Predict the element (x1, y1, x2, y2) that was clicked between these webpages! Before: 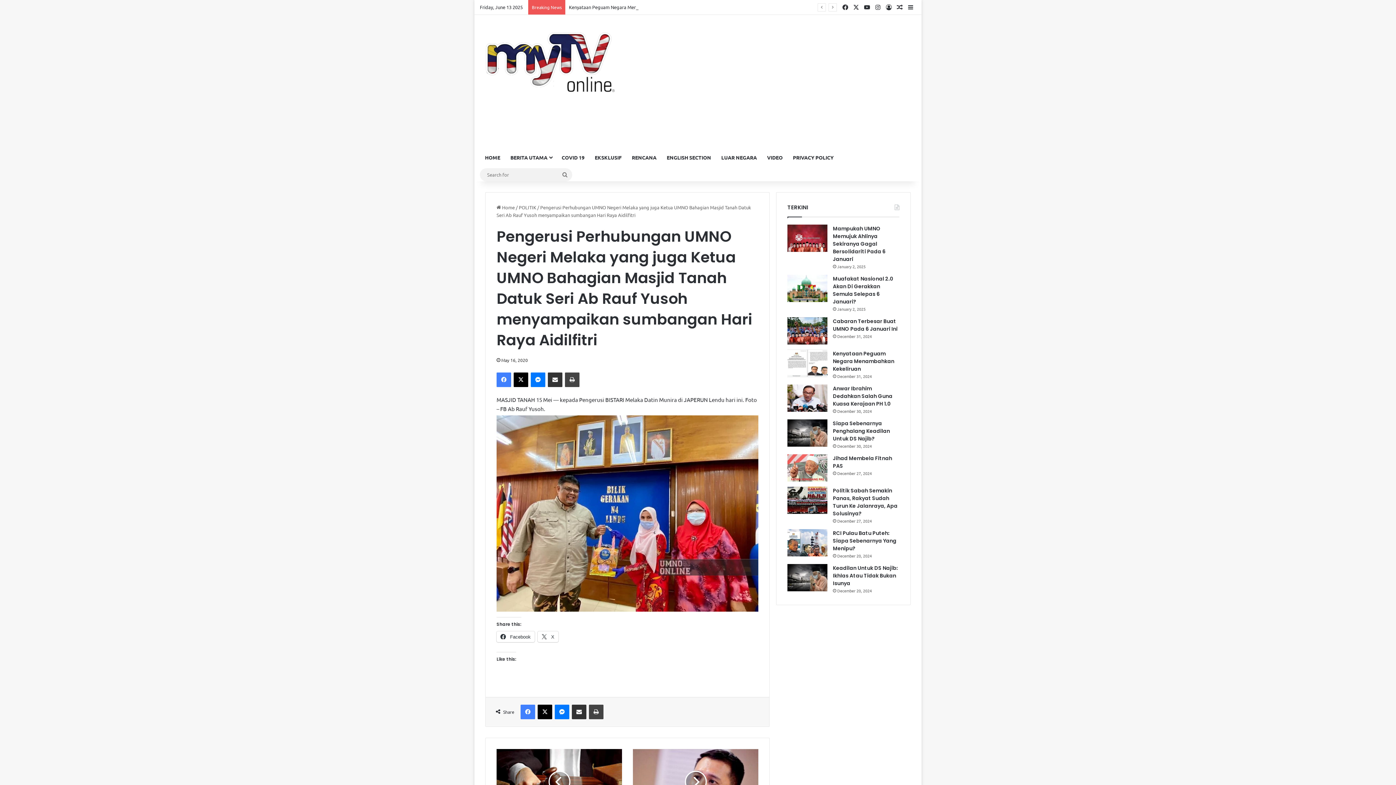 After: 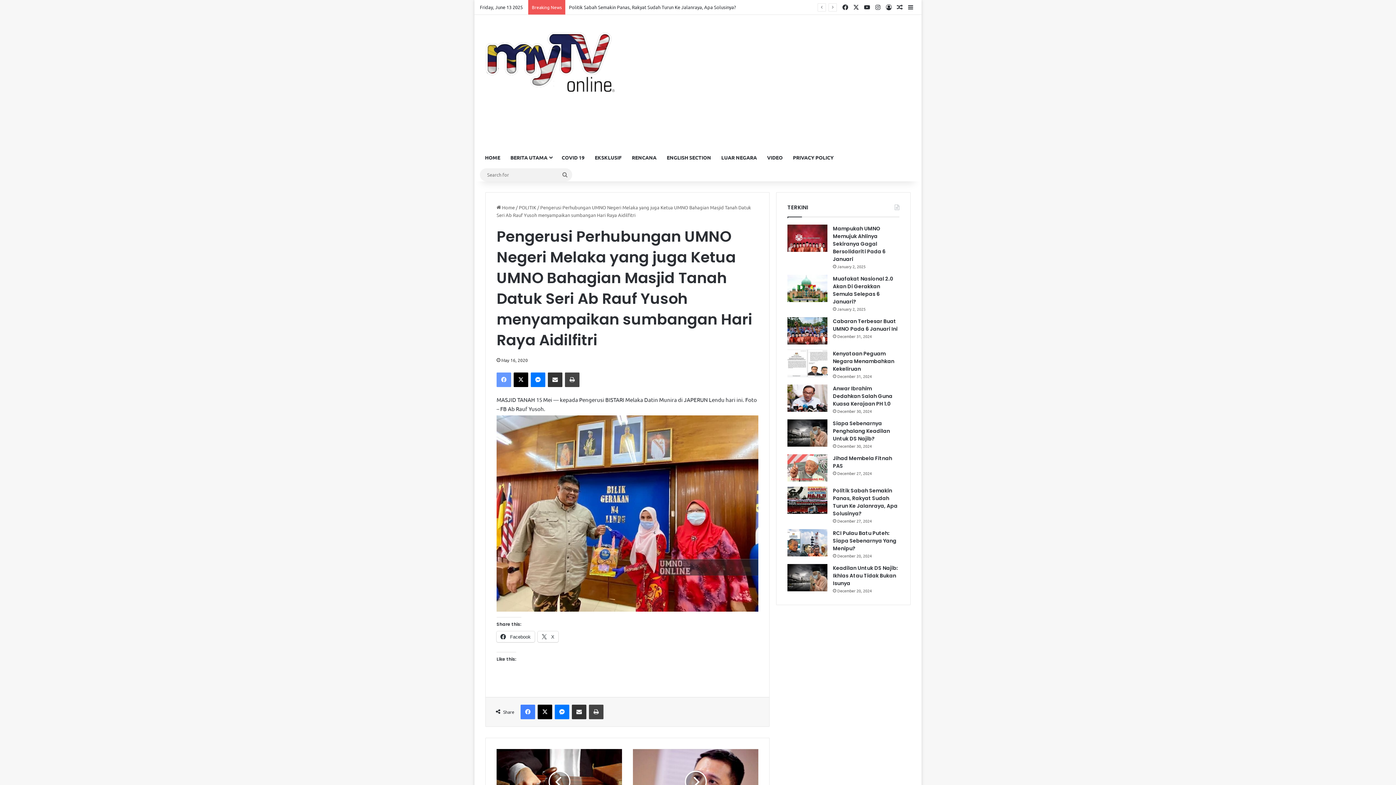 Action: label: Facebook bbox: (496, 372, 511, 387)